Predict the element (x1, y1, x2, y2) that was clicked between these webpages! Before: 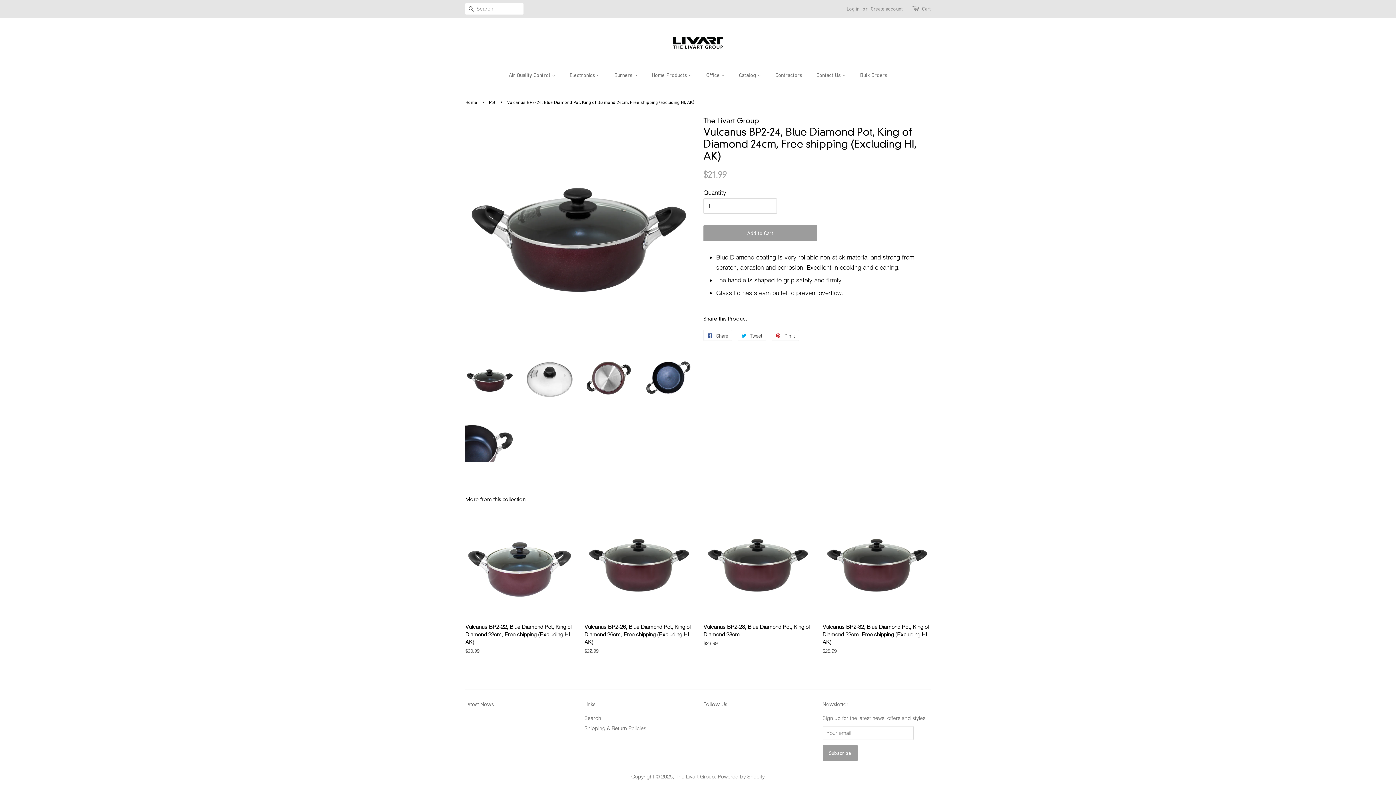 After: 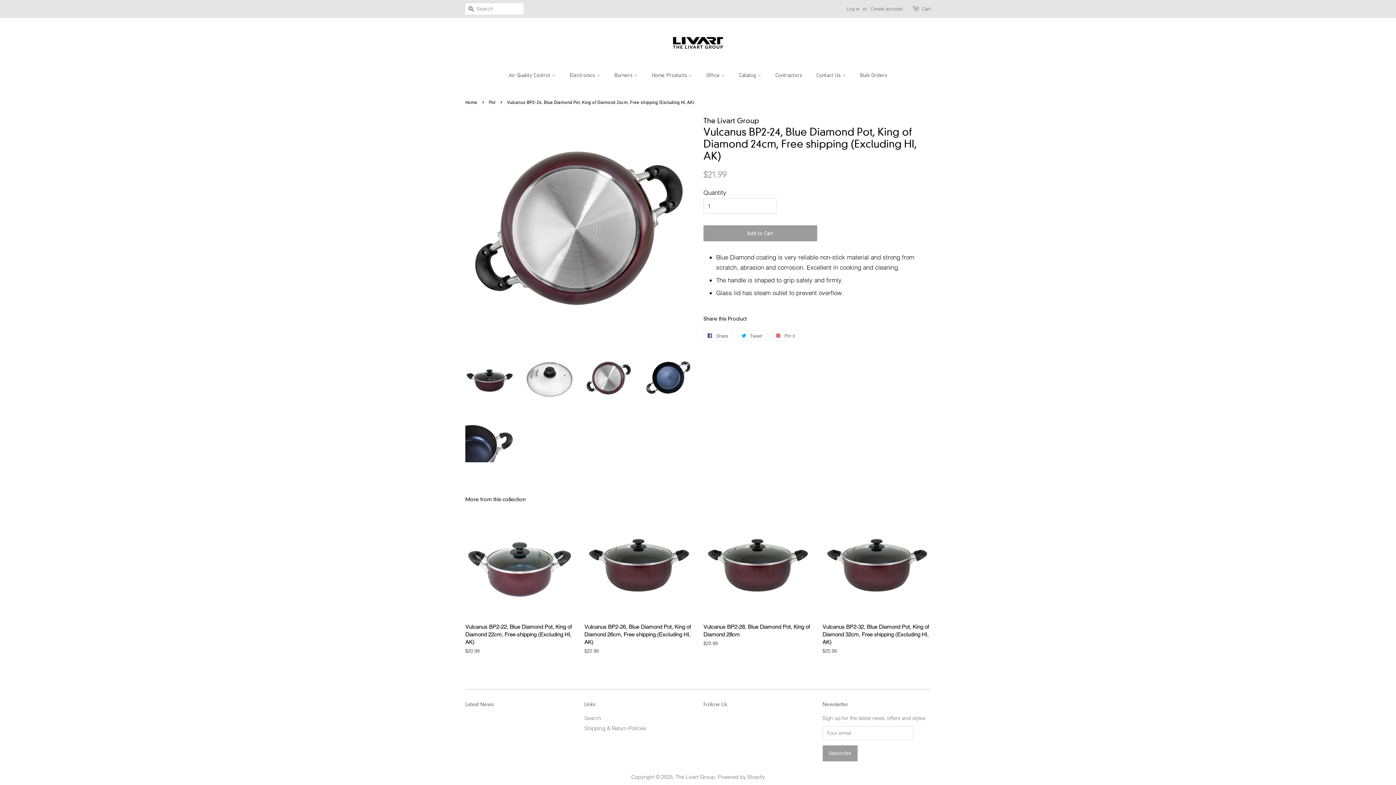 Action: bbox: (584, 354, 633, 402)